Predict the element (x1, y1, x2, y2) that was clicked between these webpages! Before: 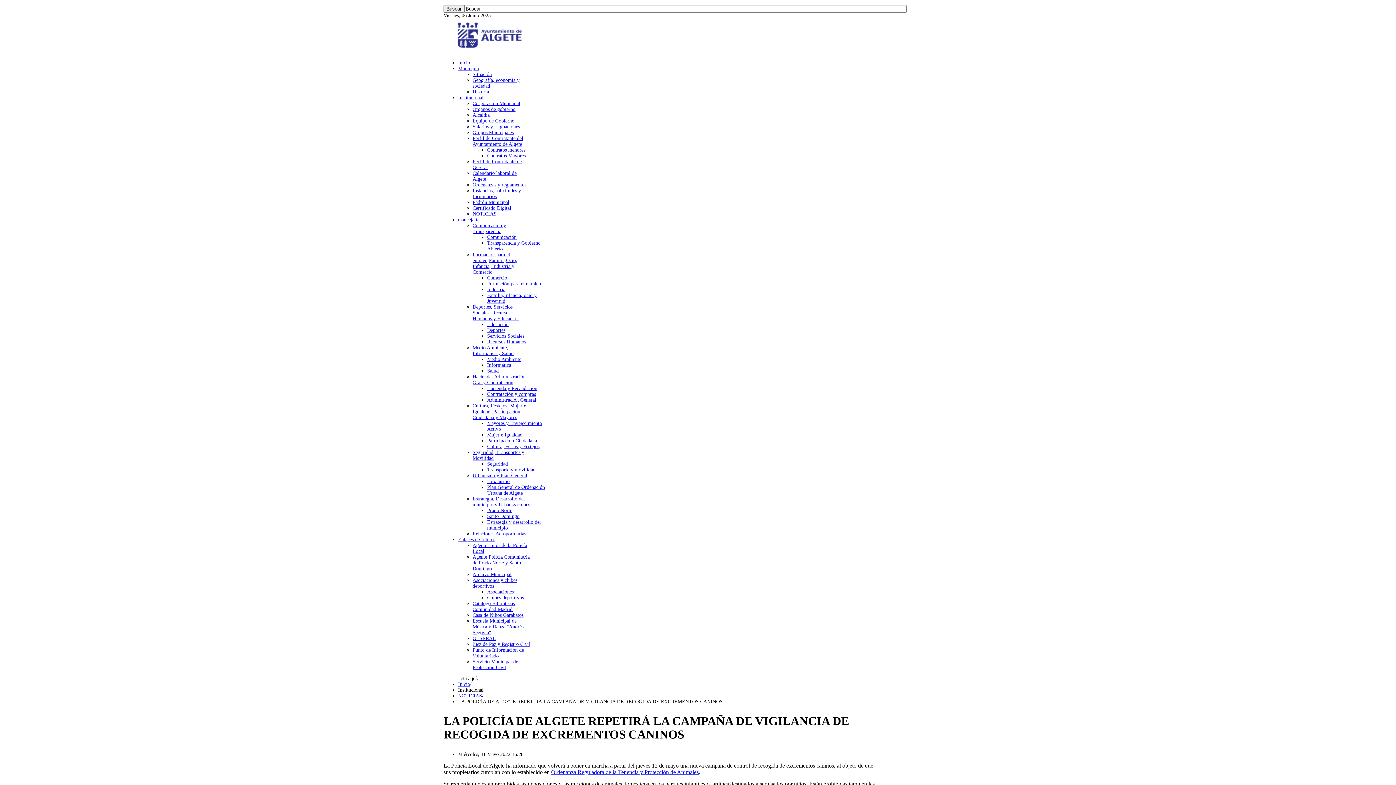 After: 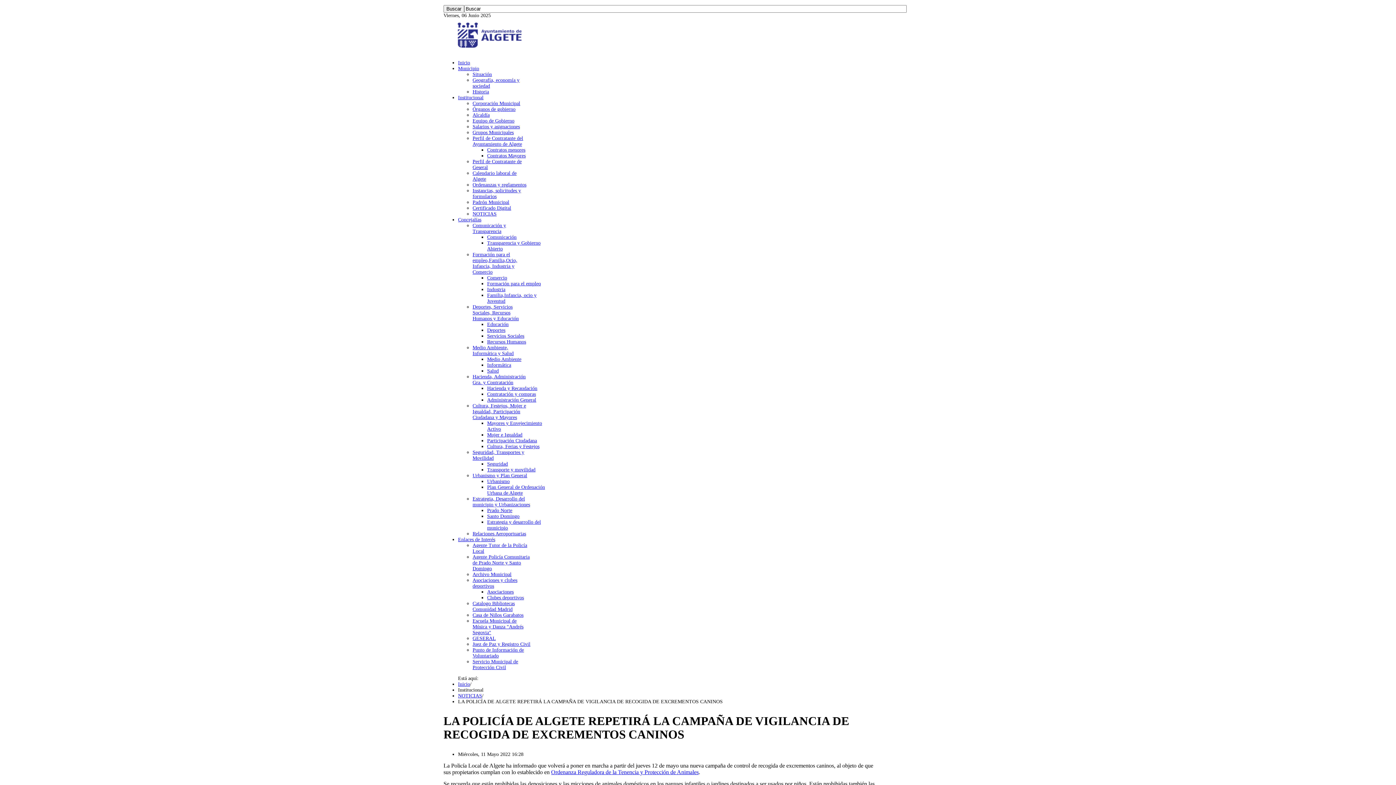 Action: label: Medio Ambiente, Informática y Salud bbox: (472, 345, 513, 356)